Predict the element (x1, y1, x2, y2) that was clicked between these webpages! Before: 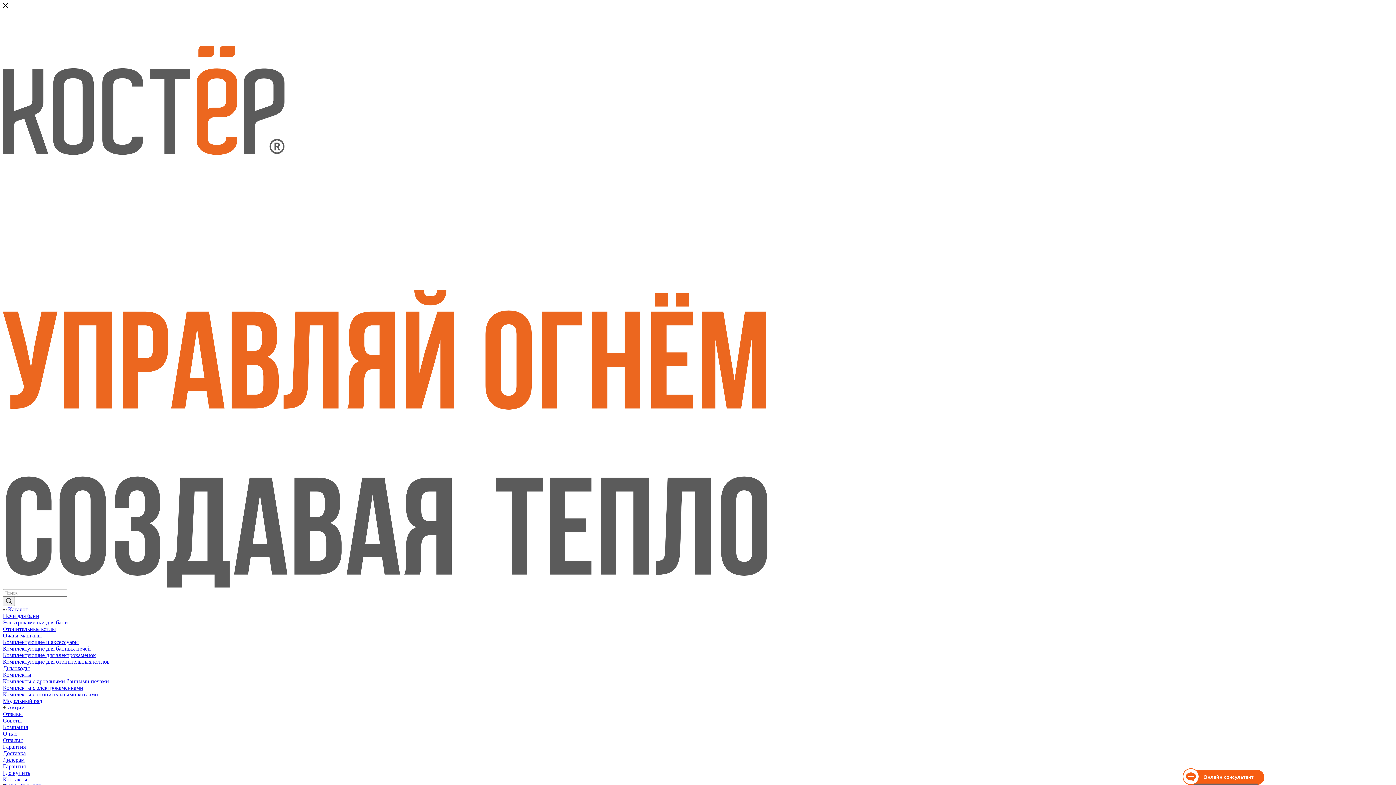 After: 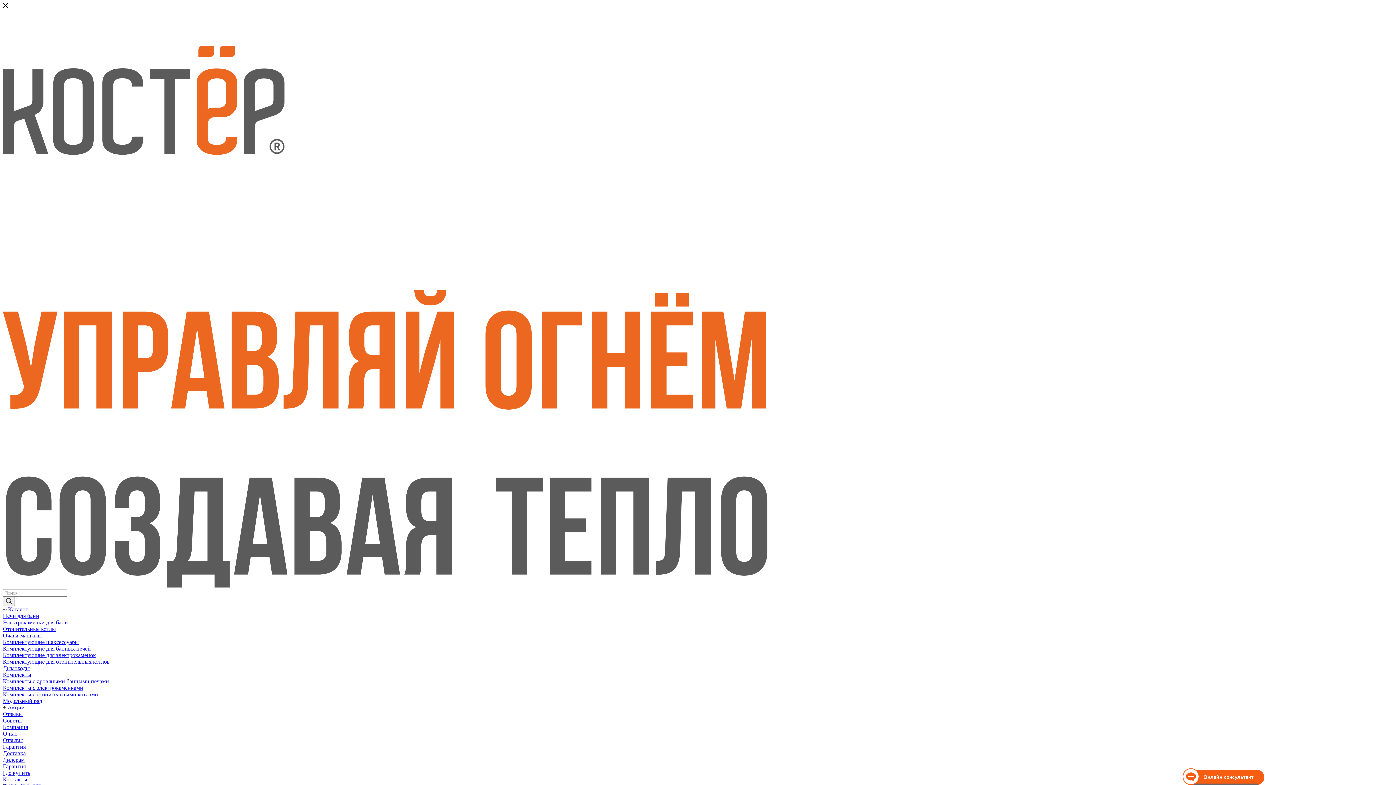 Action: label: Комплекты с дровяными банными печами bbox: (2, 678, 109, 684)